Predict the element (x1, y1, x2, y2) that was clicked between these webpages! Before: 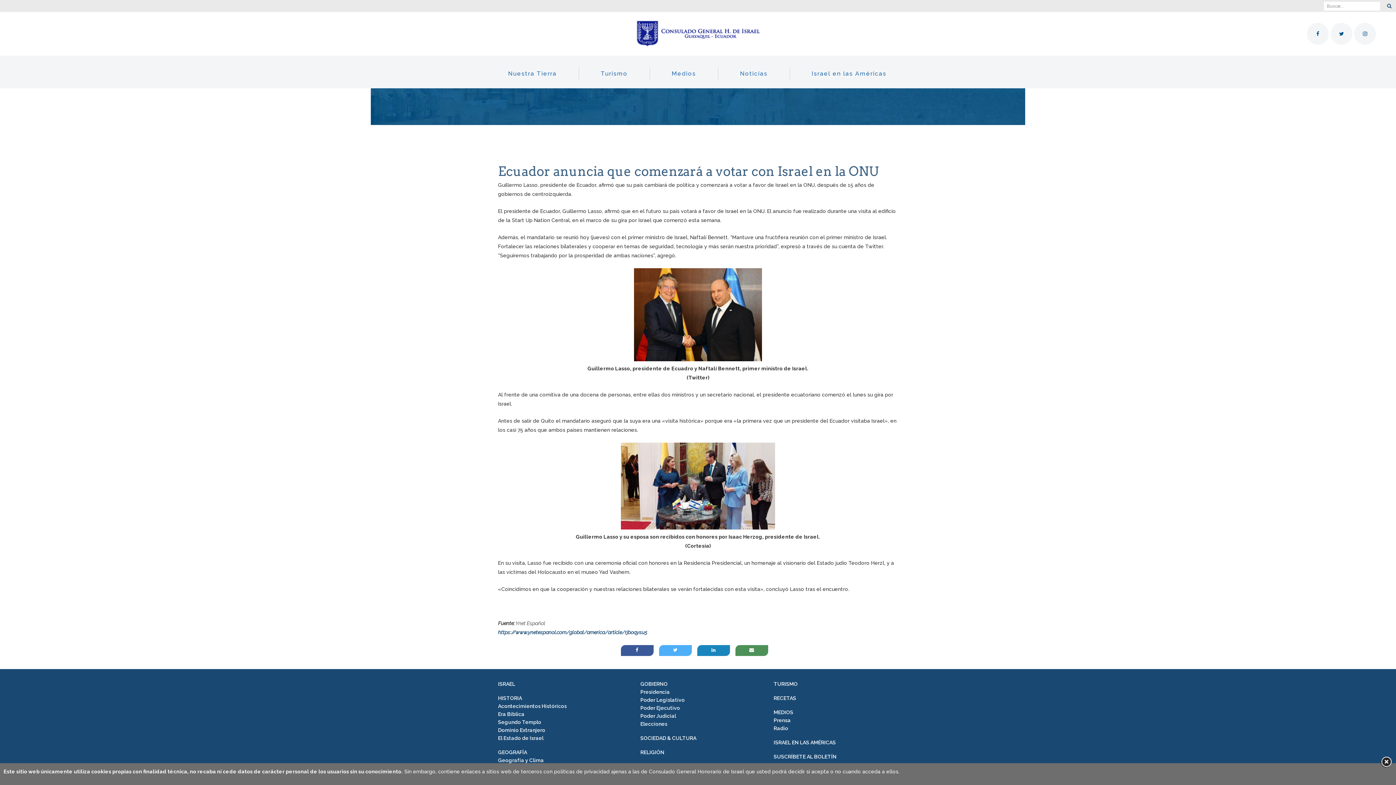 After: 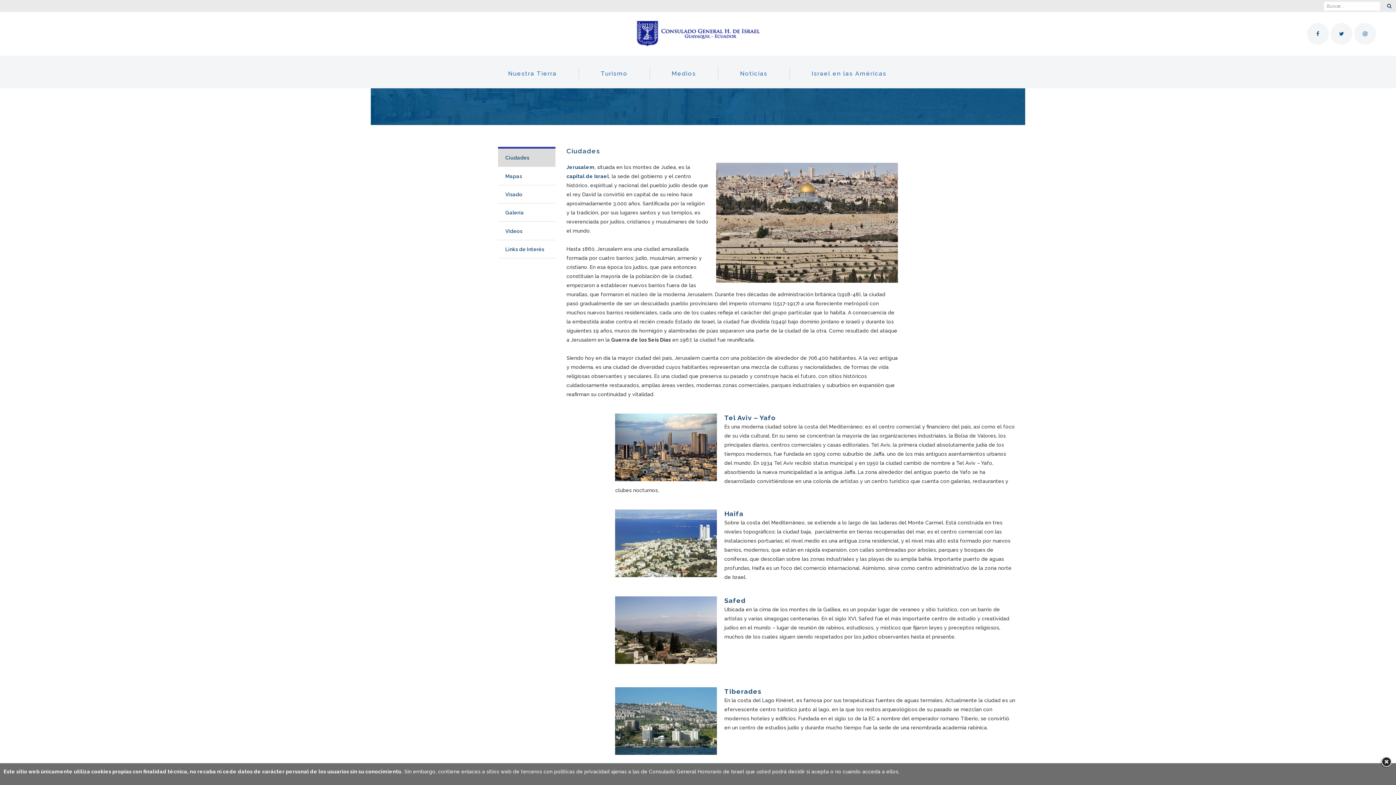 Action: label: TURISMO bbox: (773, 680, 898, 688)